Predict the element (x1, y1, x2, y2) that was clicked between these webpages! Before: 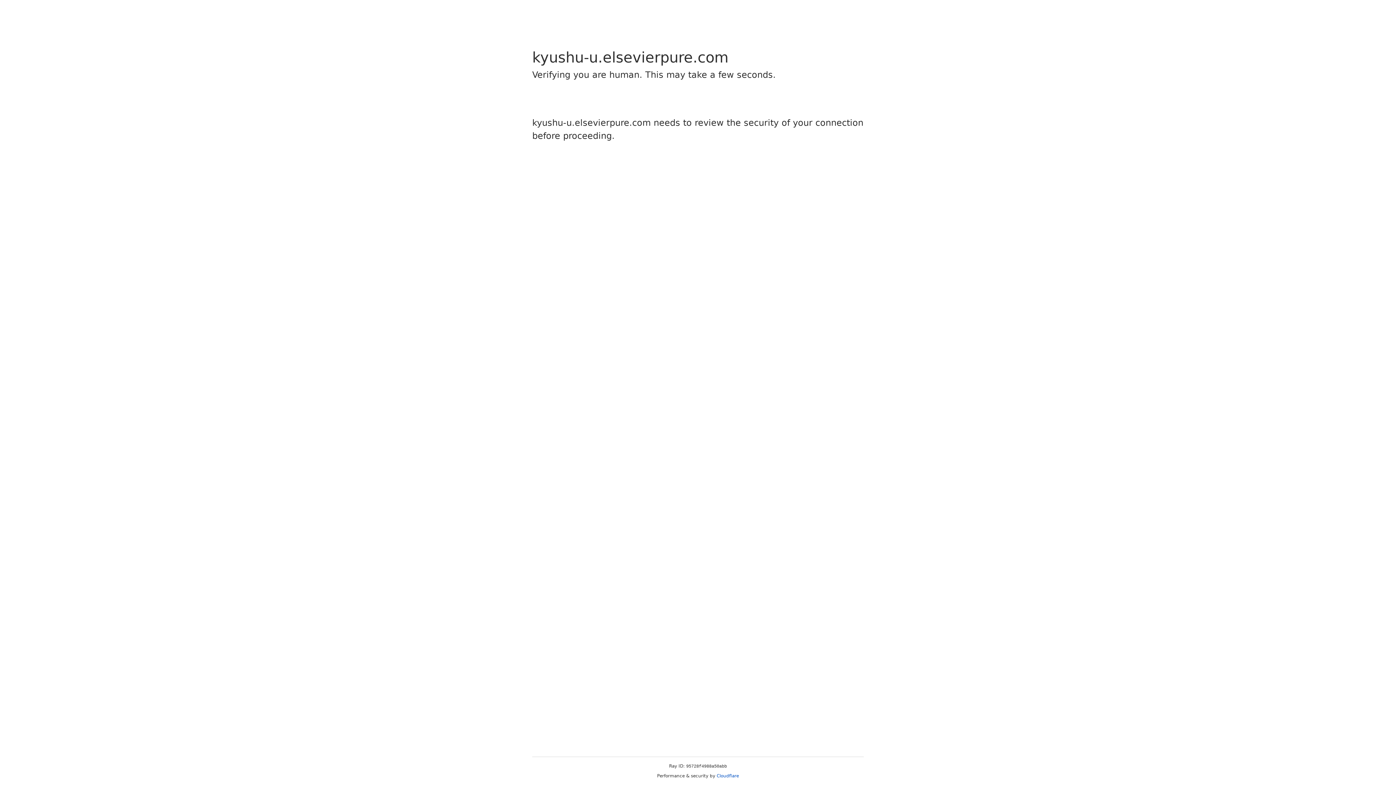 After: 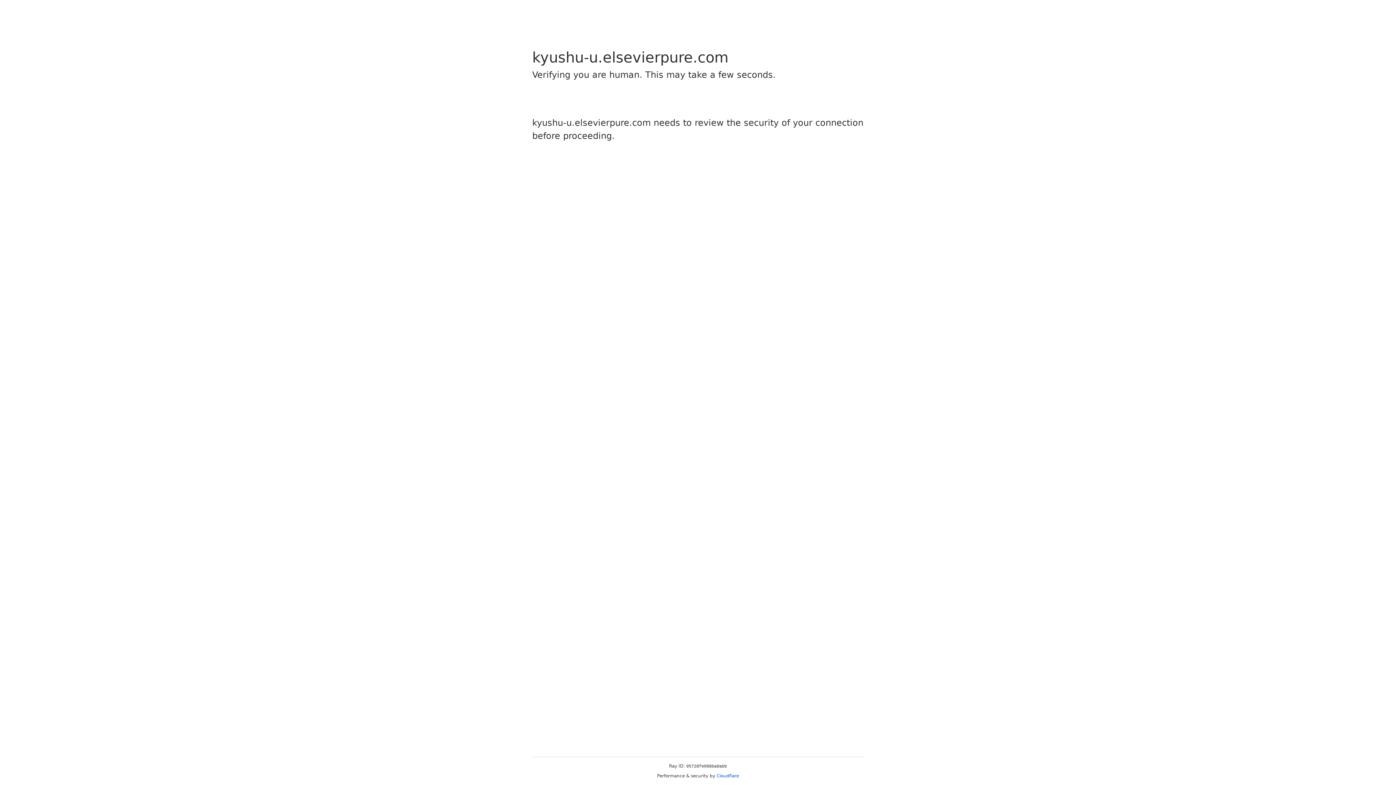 Action: bbox: (716, 773, 739, 778) label: Cloudflare